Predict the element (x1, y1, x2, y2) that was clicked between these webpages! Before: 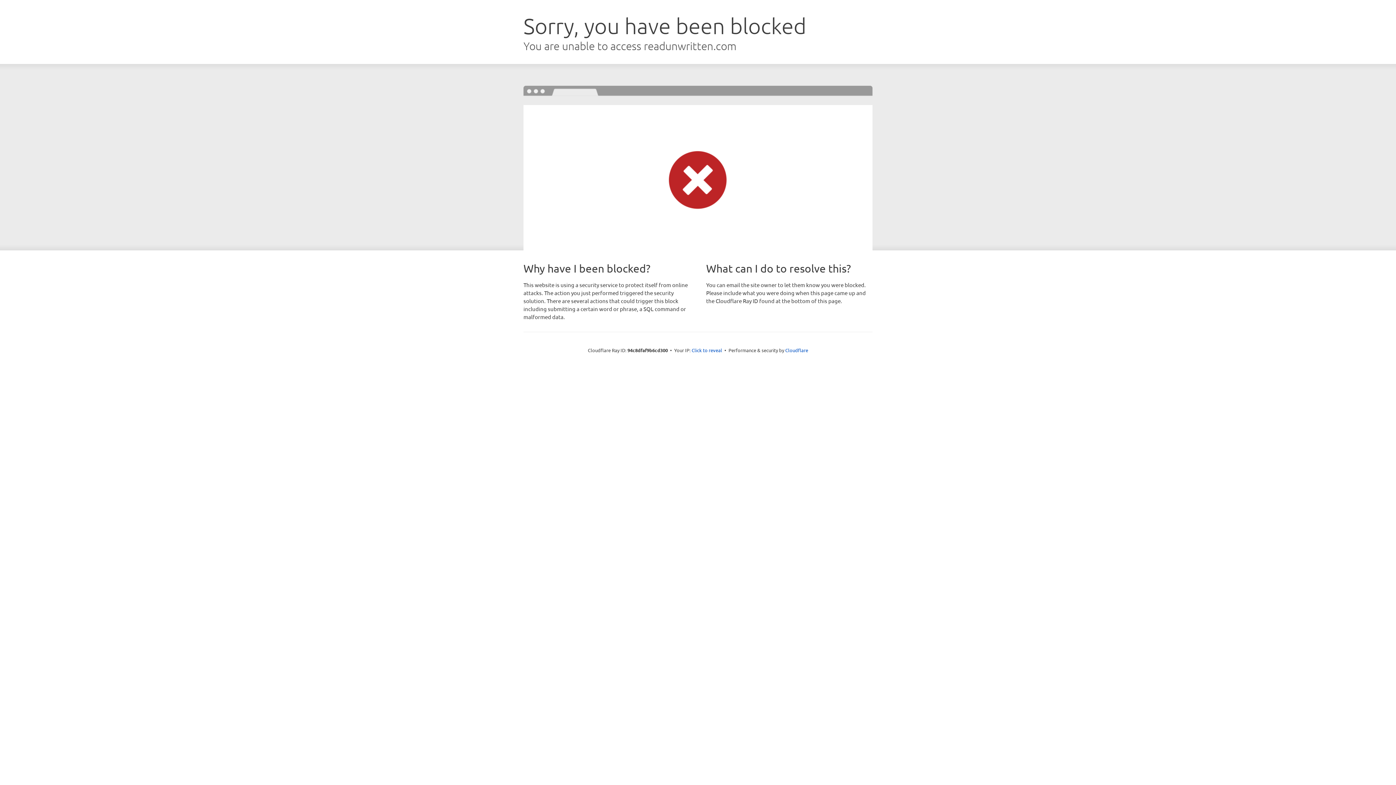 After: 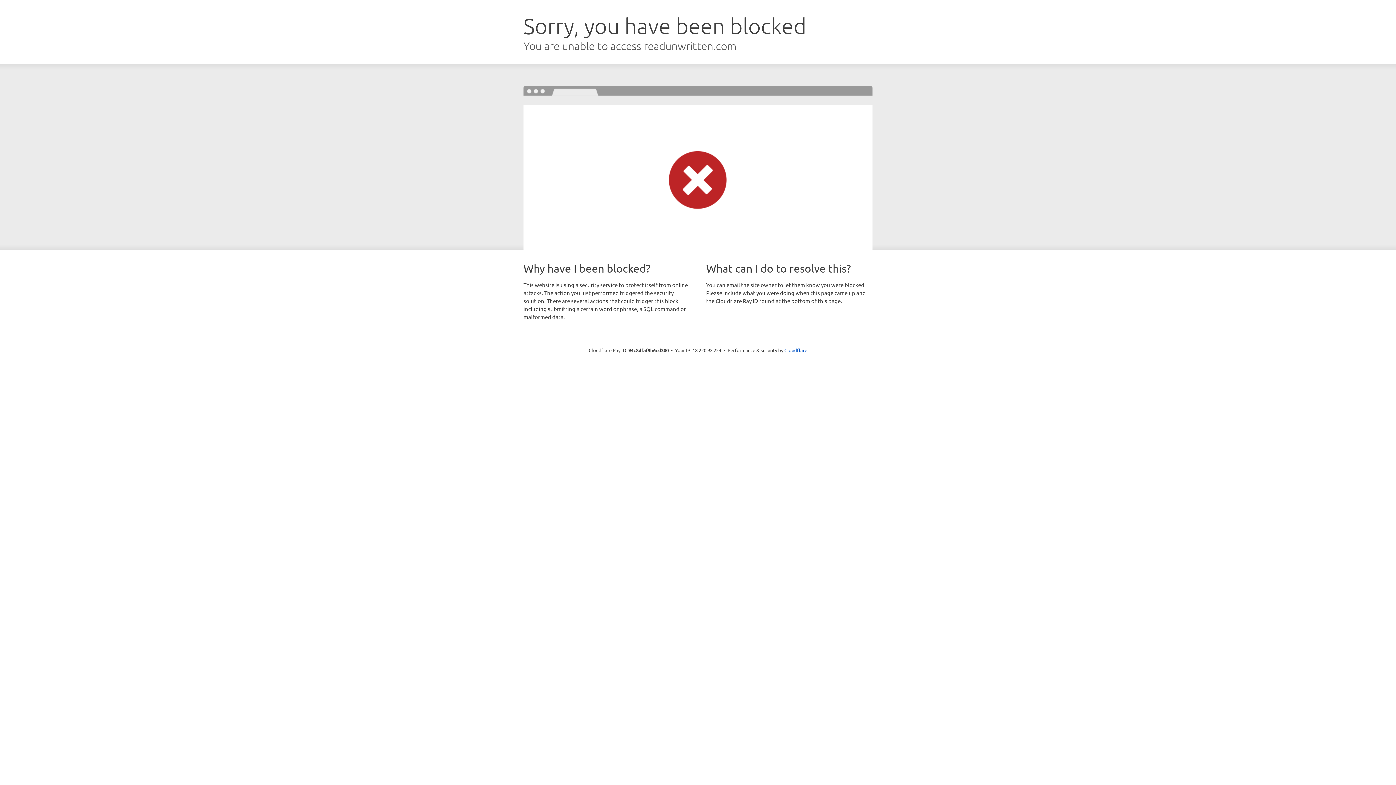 Action: bbox: (691, 346, 722, 353) label: Click to reveal